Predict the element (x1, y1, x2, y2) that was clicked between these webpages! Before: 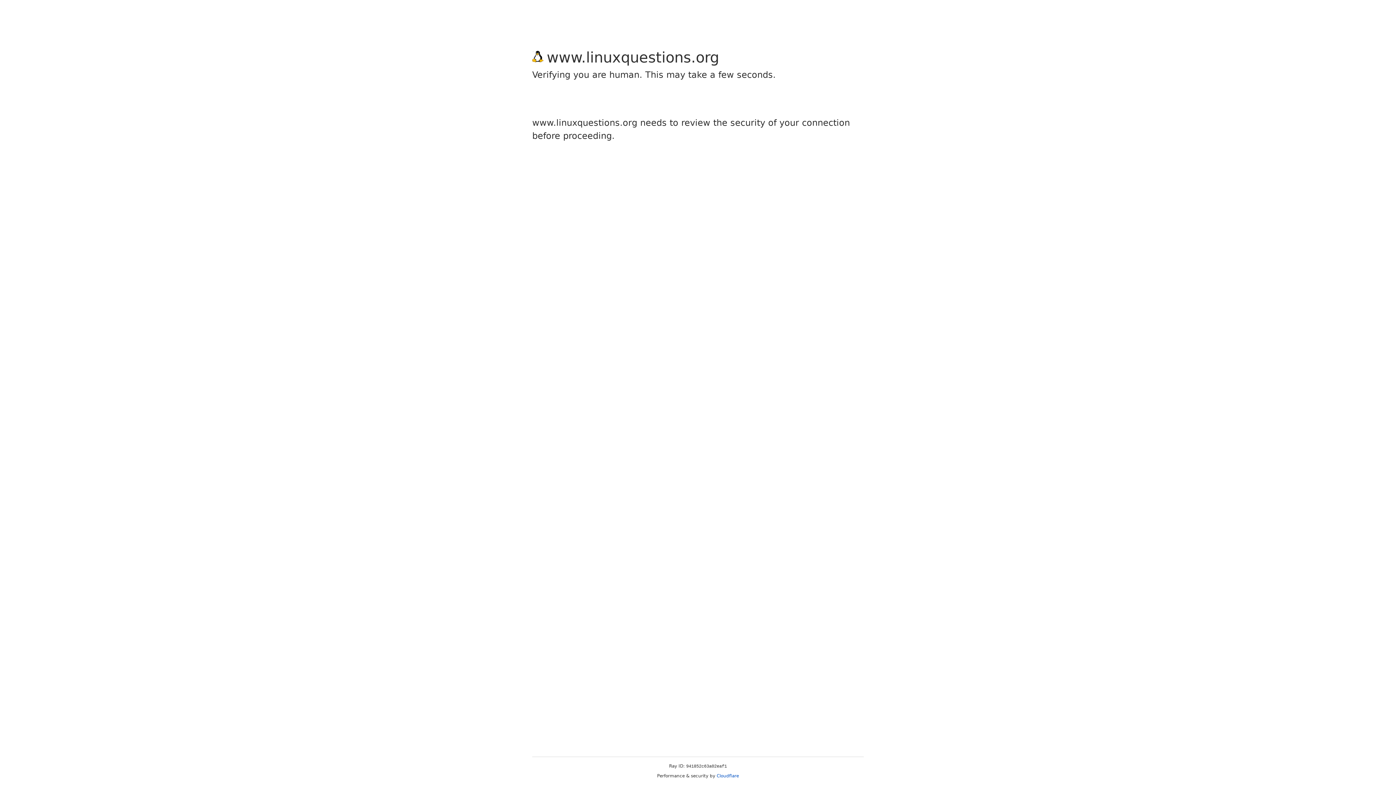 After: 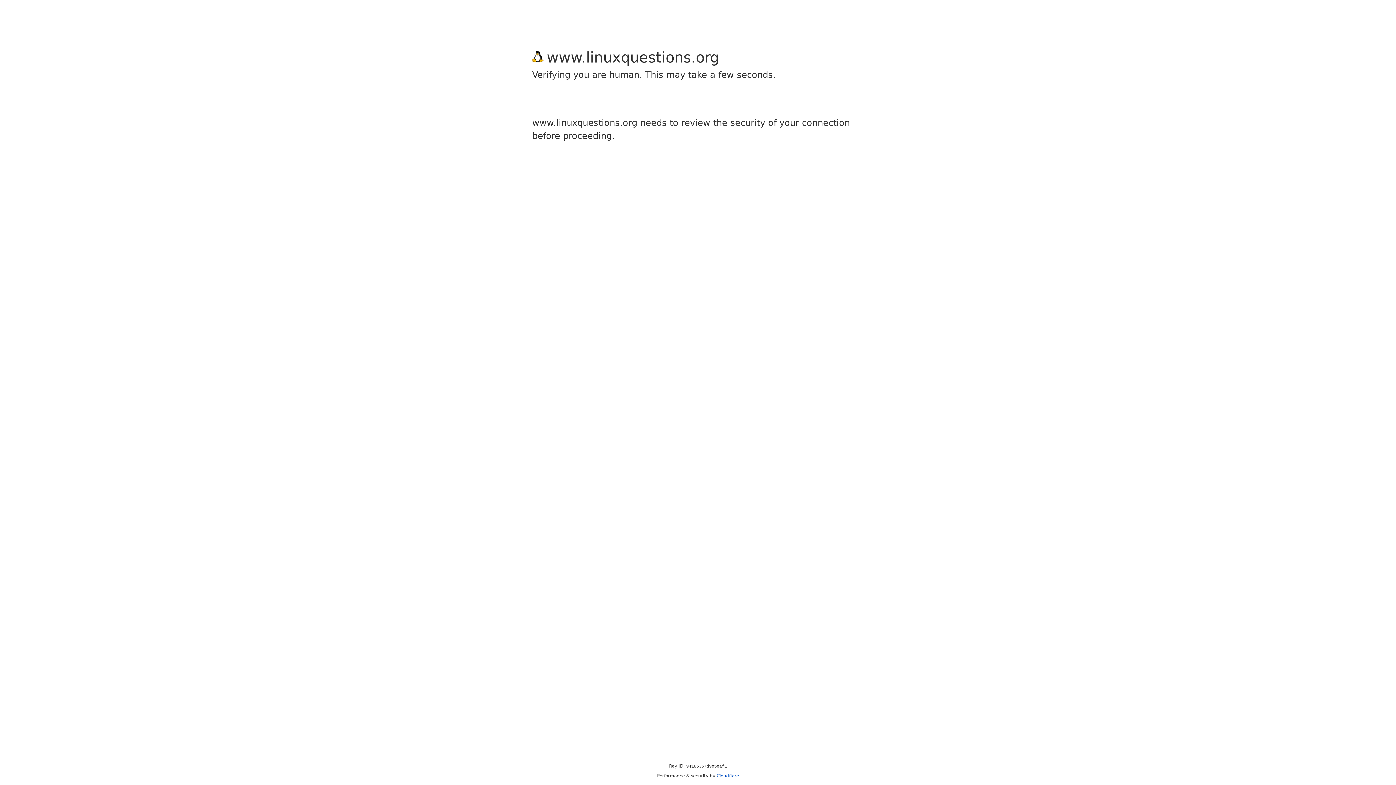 Action: bbox: (716, 773, 739, 778) label: Cloudflare